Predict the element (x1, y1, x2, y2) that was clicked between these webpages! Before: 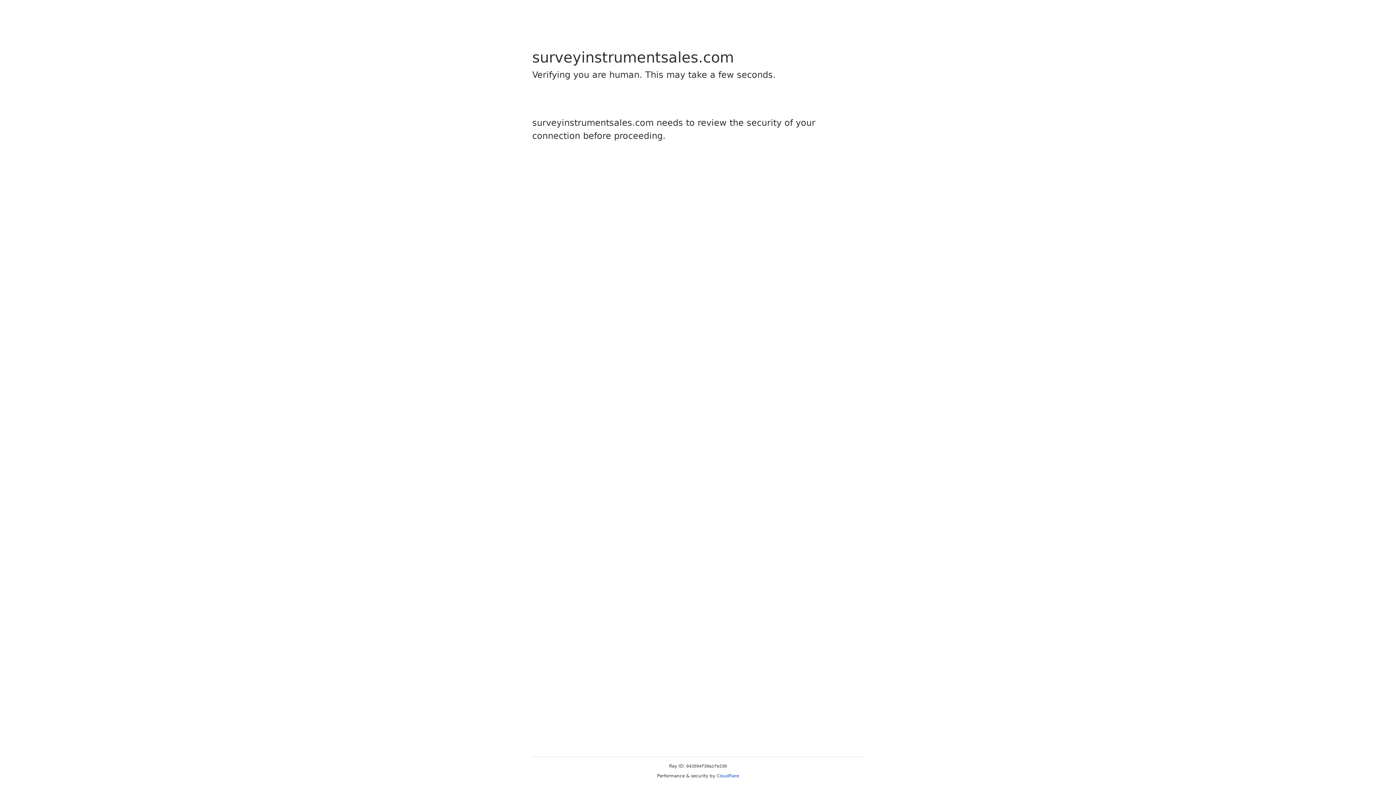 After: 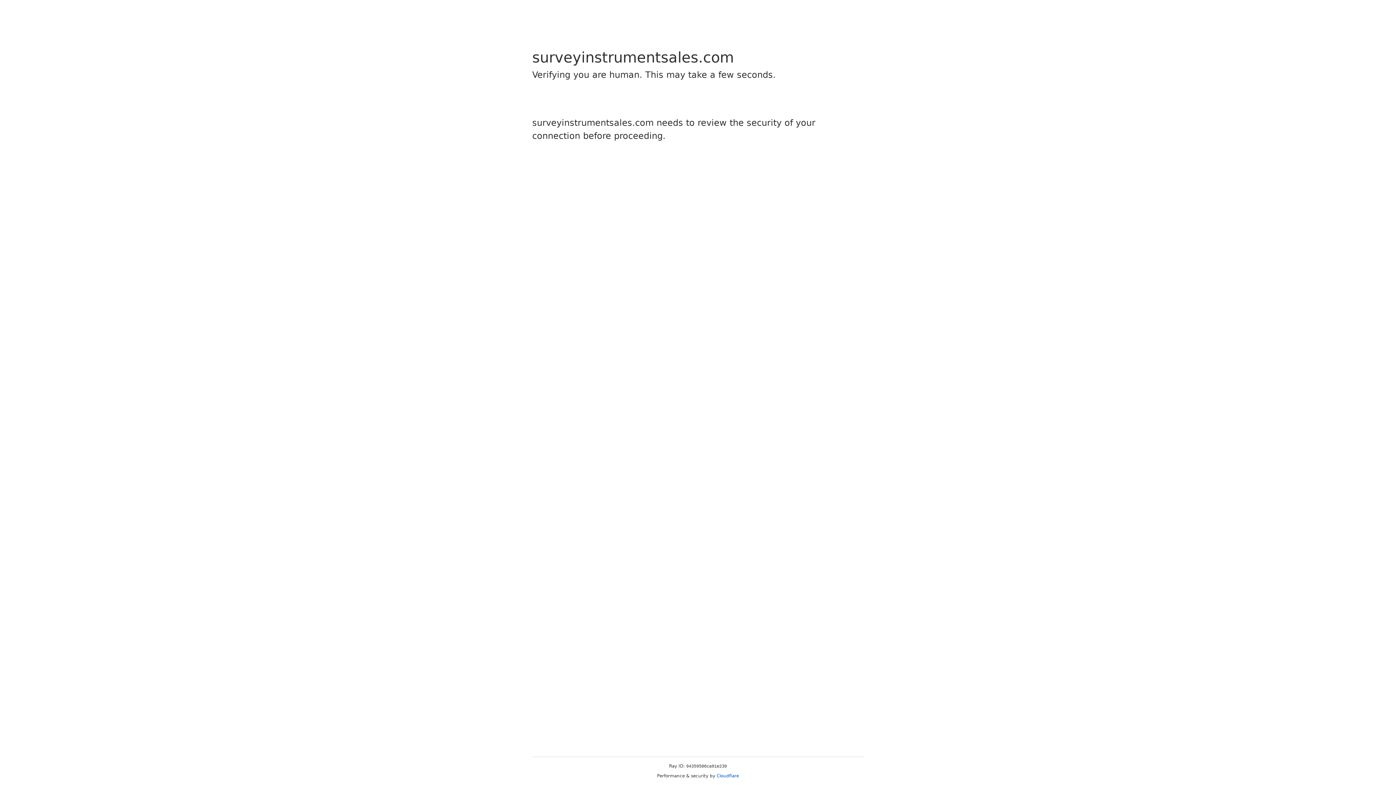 Action: label: Cloudflare bbox: (716, 773, 739, 778)